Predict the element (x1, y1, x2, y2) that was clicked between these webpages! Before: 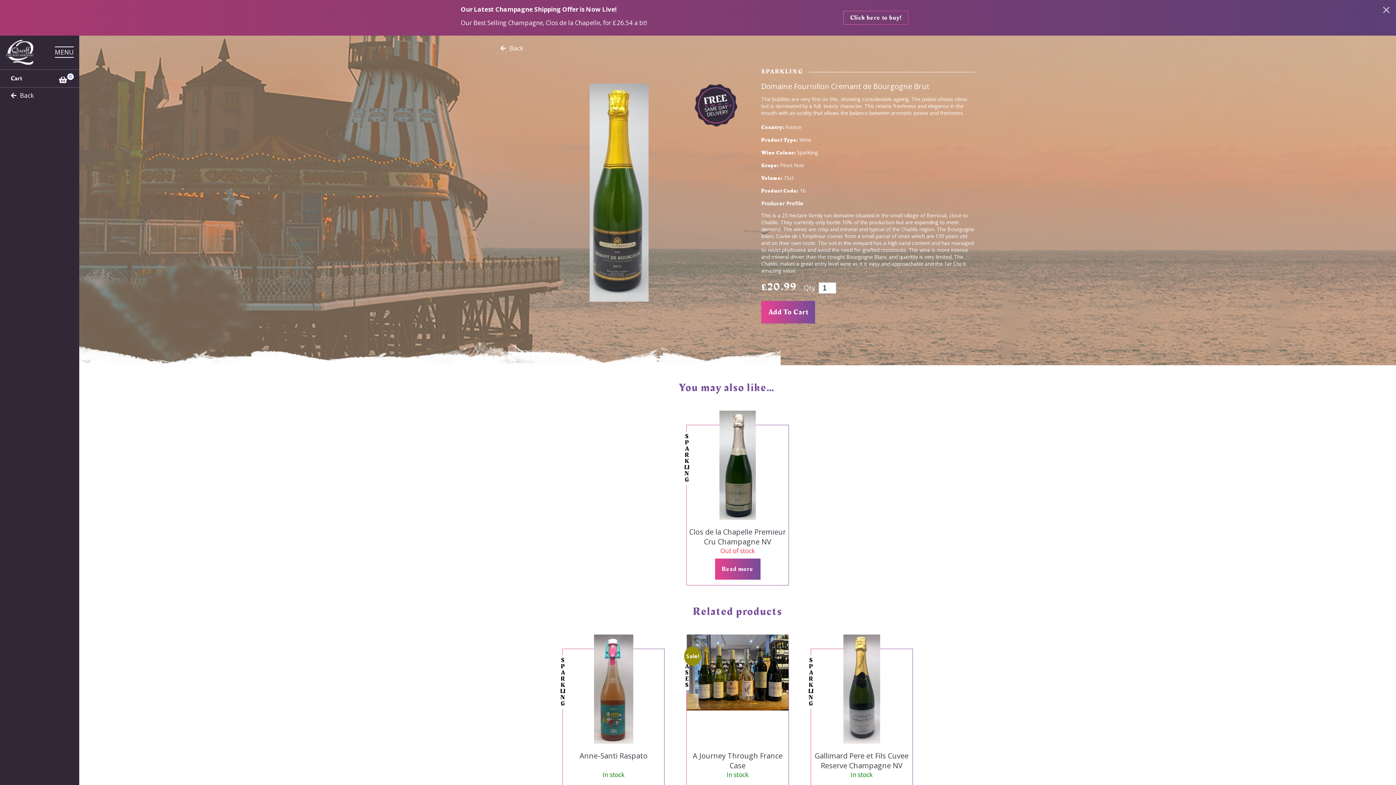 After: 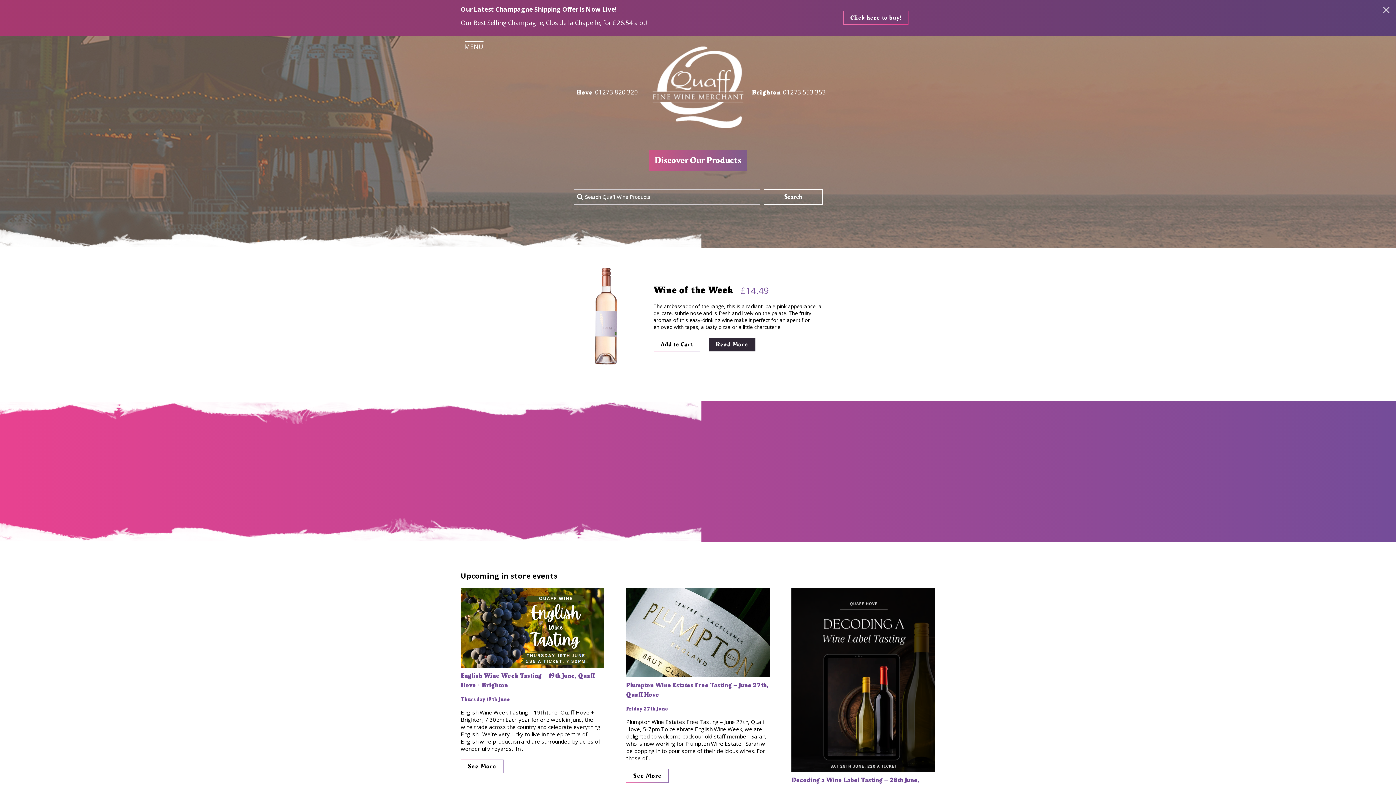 Action: bbox: (5, 39, 34, 65)